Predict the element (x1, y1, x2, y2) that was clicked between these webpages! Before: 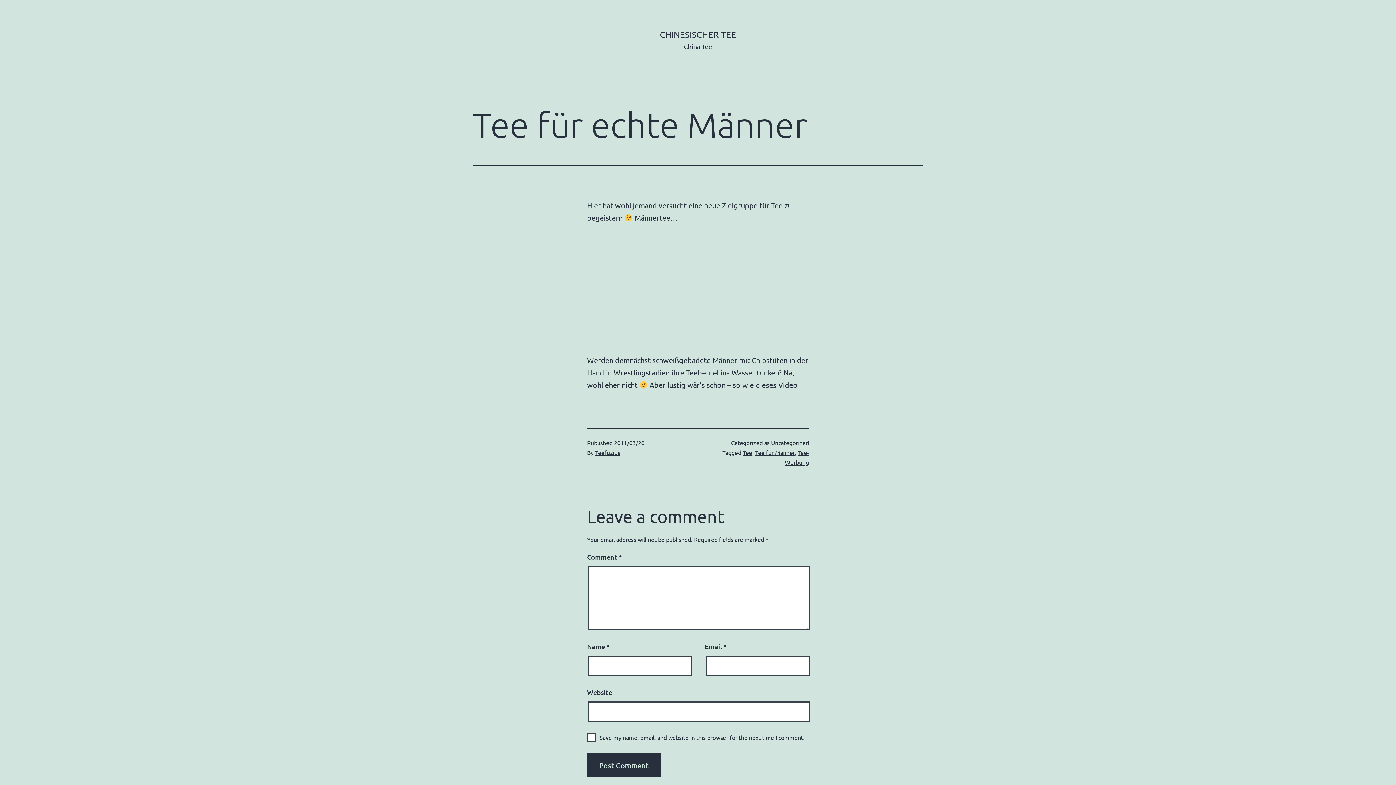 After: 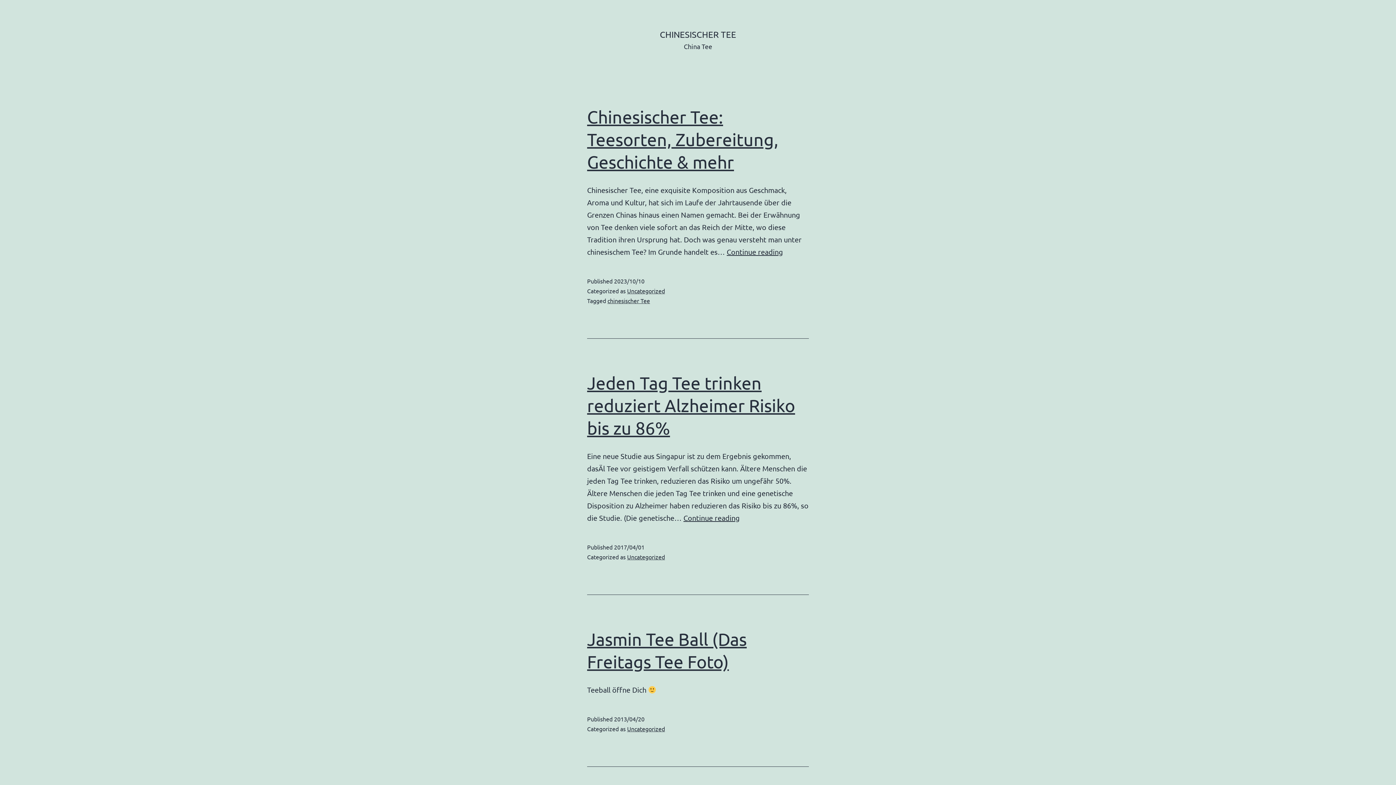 Action: label: CHINESISCHER TEE bbox: (660, 29, 736, 39)